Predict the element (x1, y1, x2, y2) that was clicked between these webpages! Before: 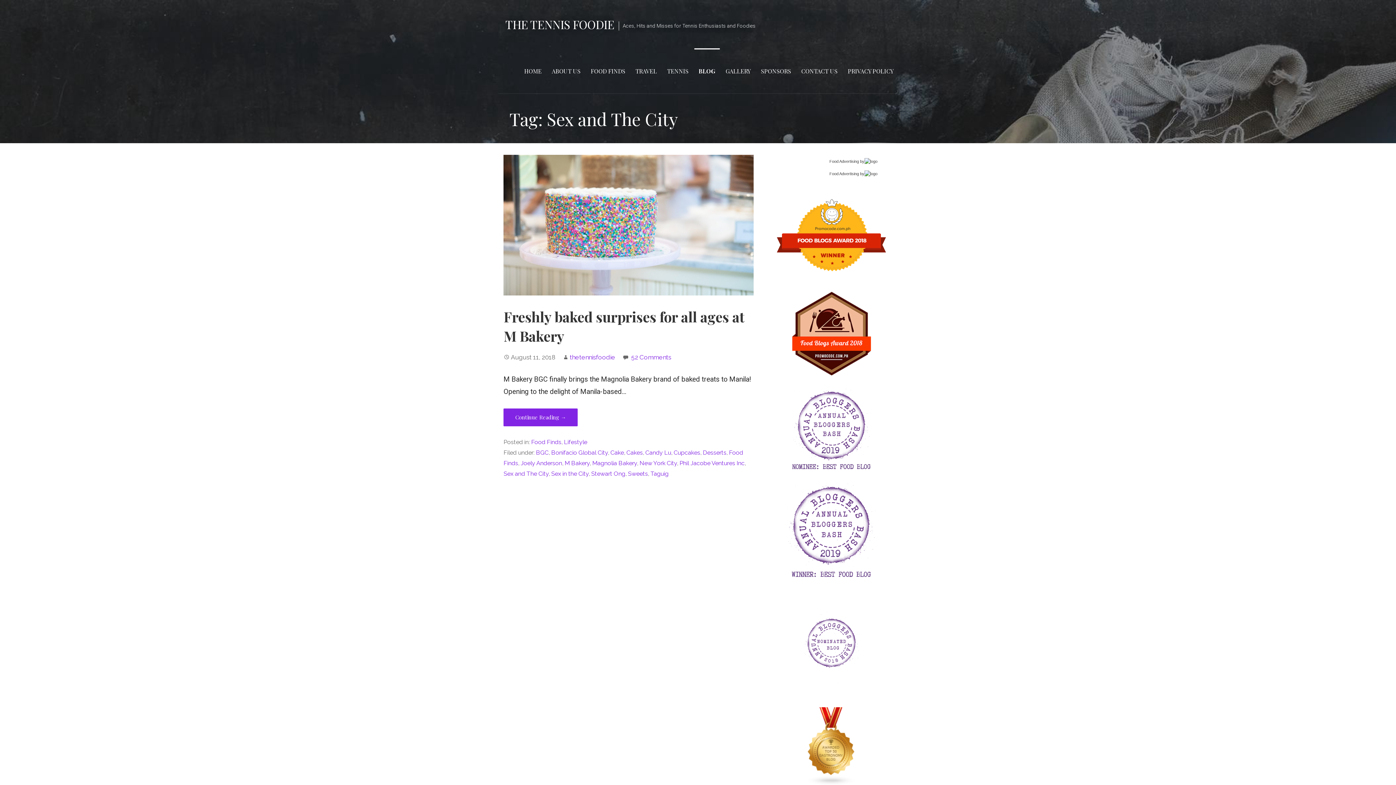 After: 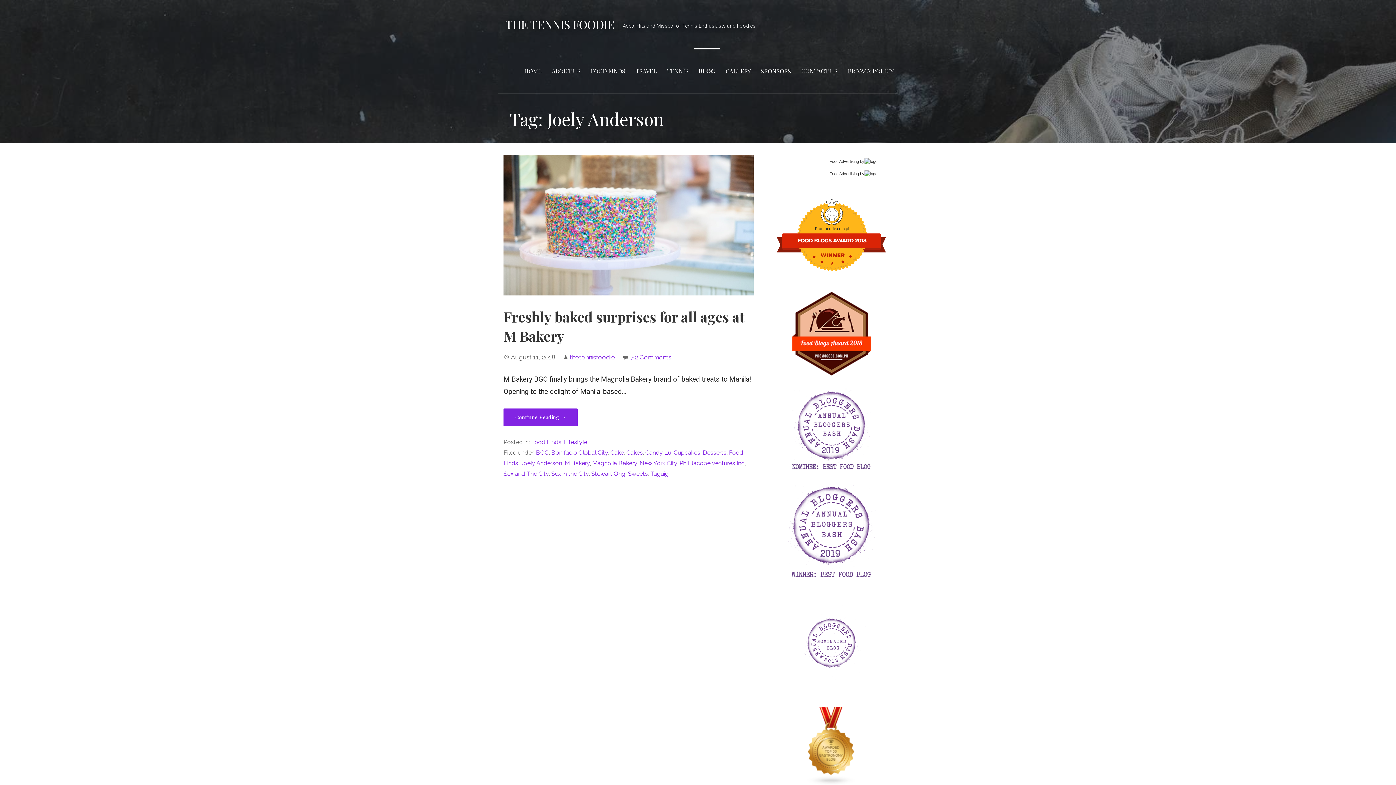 Action: bbox: (520, 460, 562, 466) label: Joely Anderson